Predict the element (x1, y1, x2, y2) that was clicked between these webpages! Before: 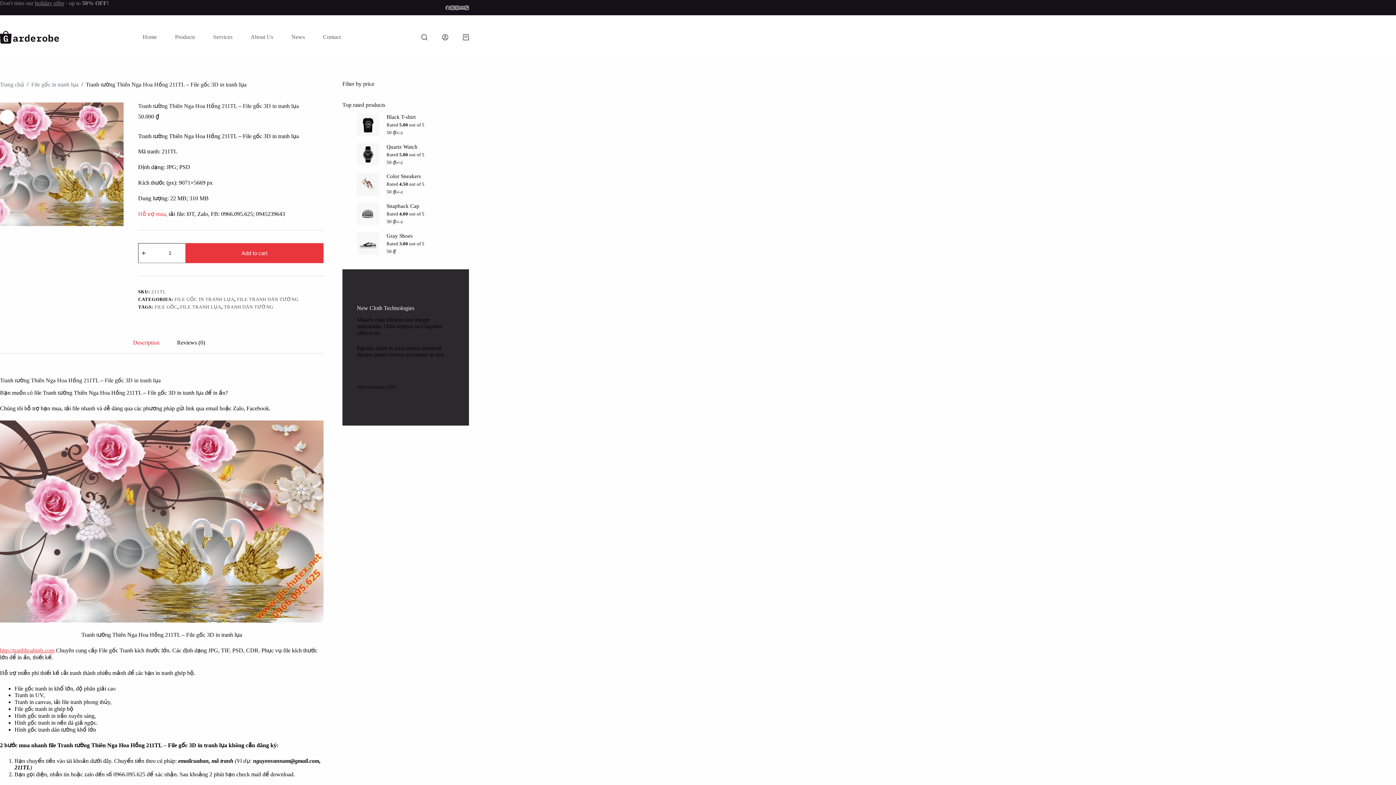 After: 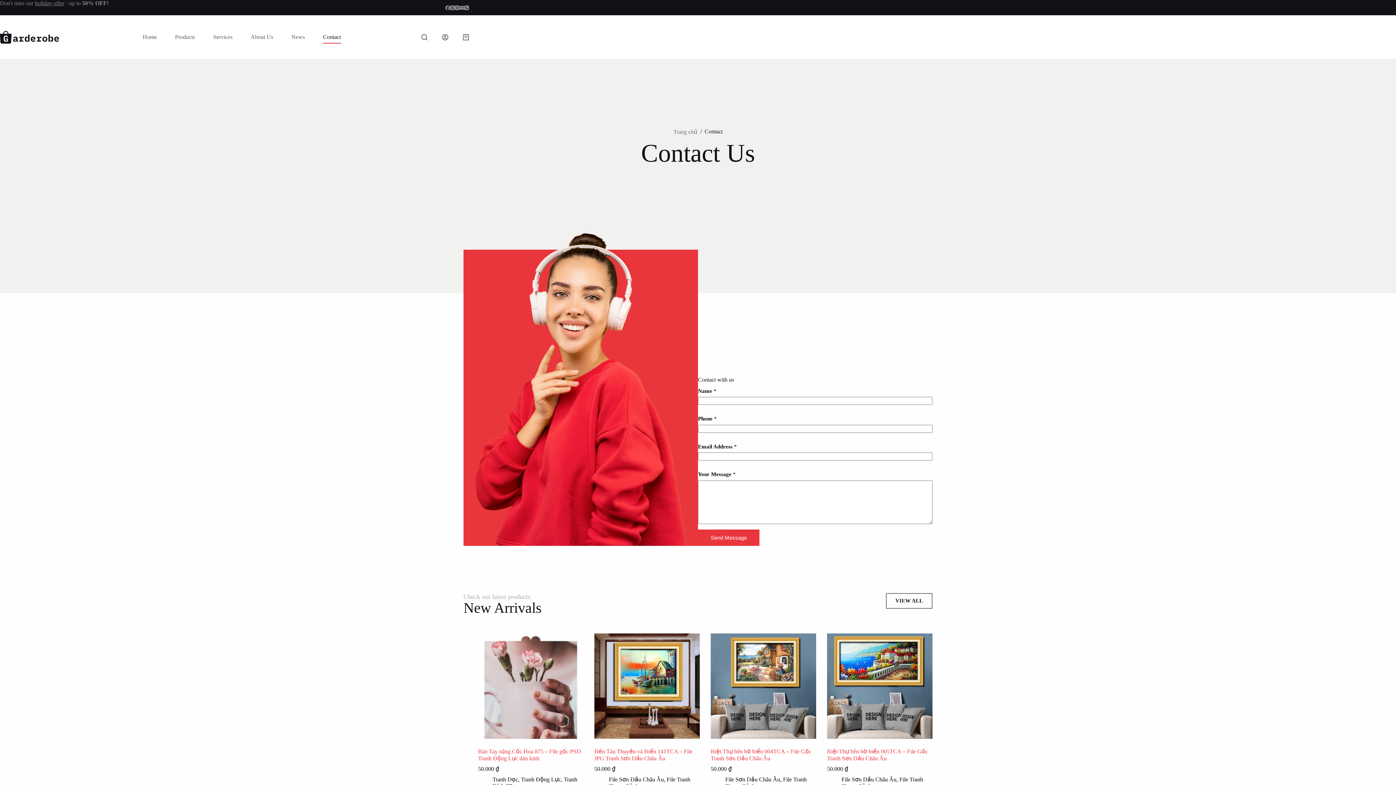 Action: bbox: (314, 30, 350, 43) label: Contact